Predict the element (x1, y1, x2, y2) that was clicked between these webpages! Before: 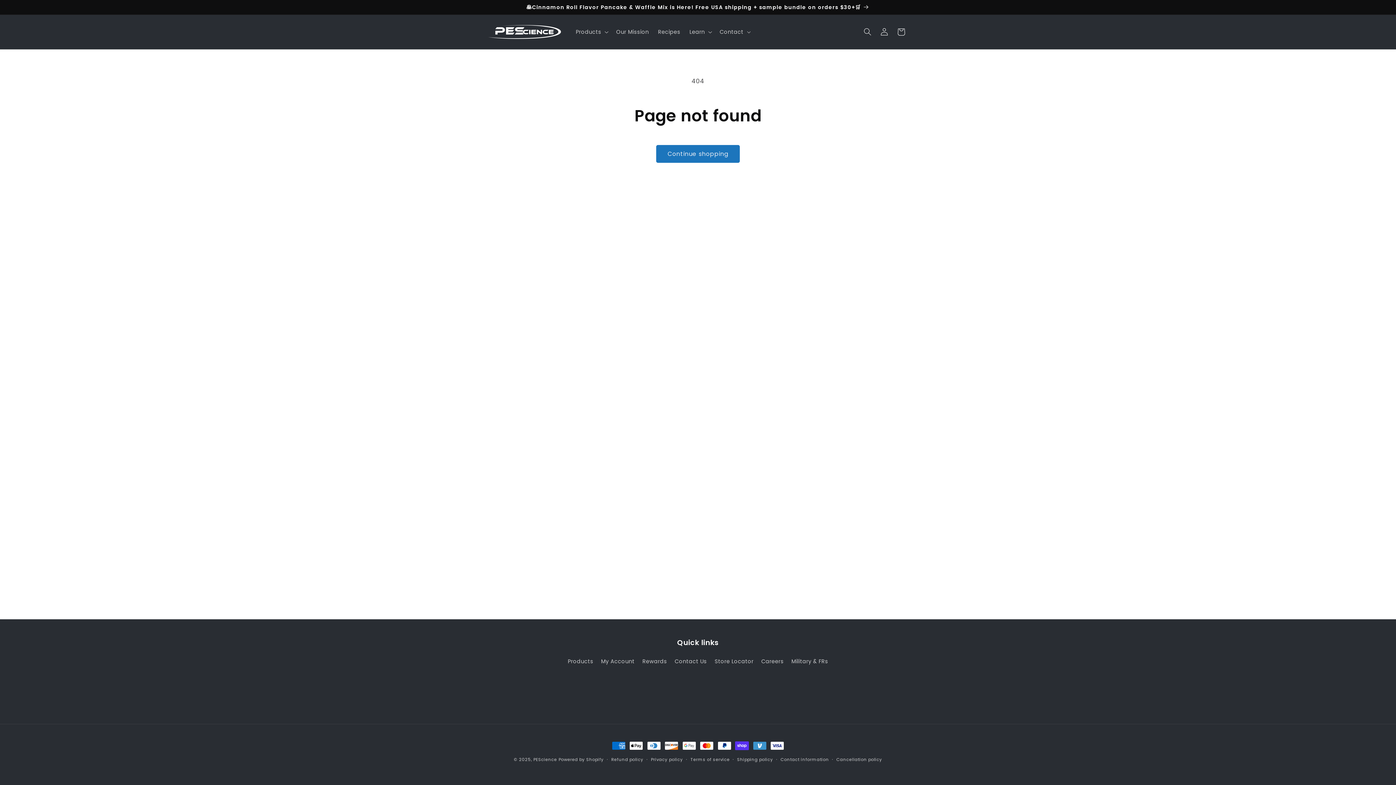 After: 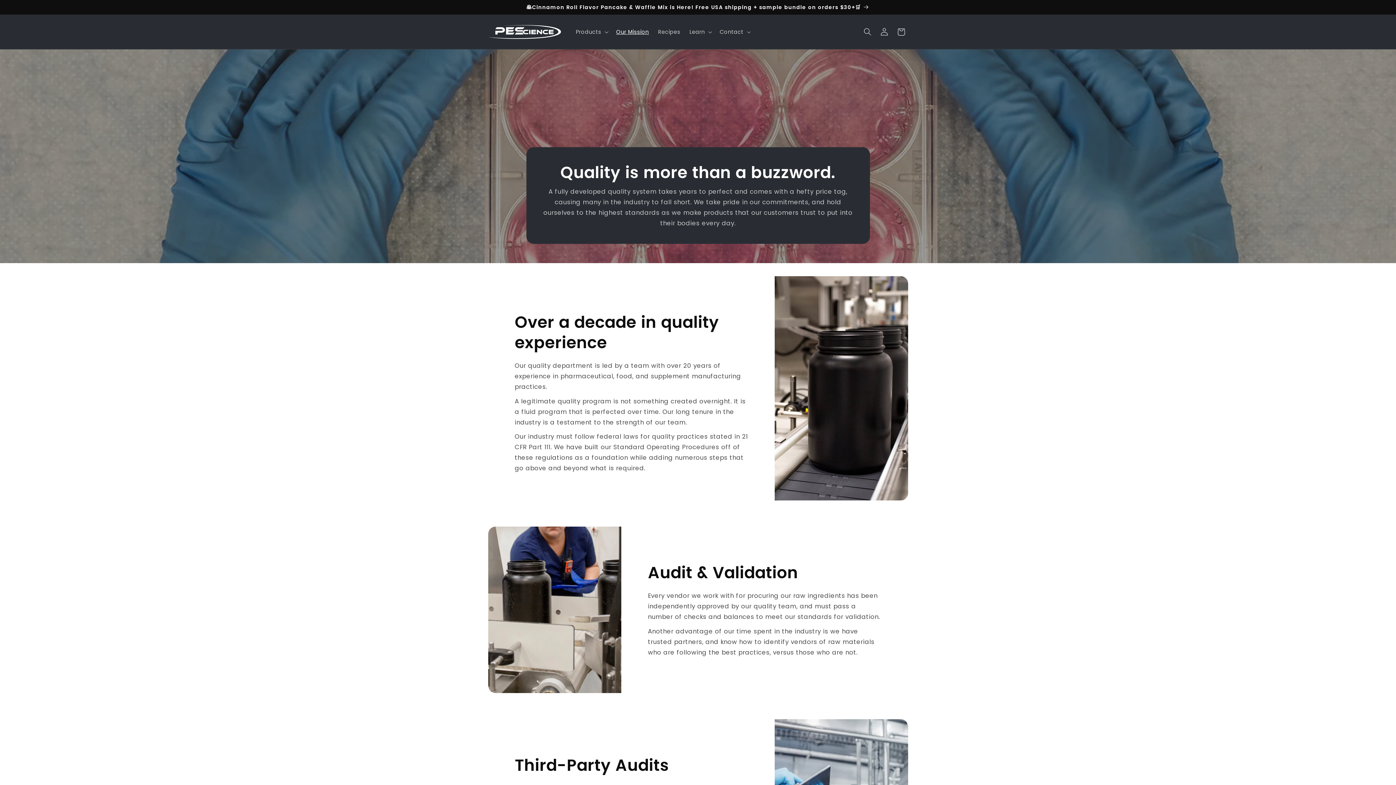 Action: label: Our Mission bbox: (611, 24, 653, 39)